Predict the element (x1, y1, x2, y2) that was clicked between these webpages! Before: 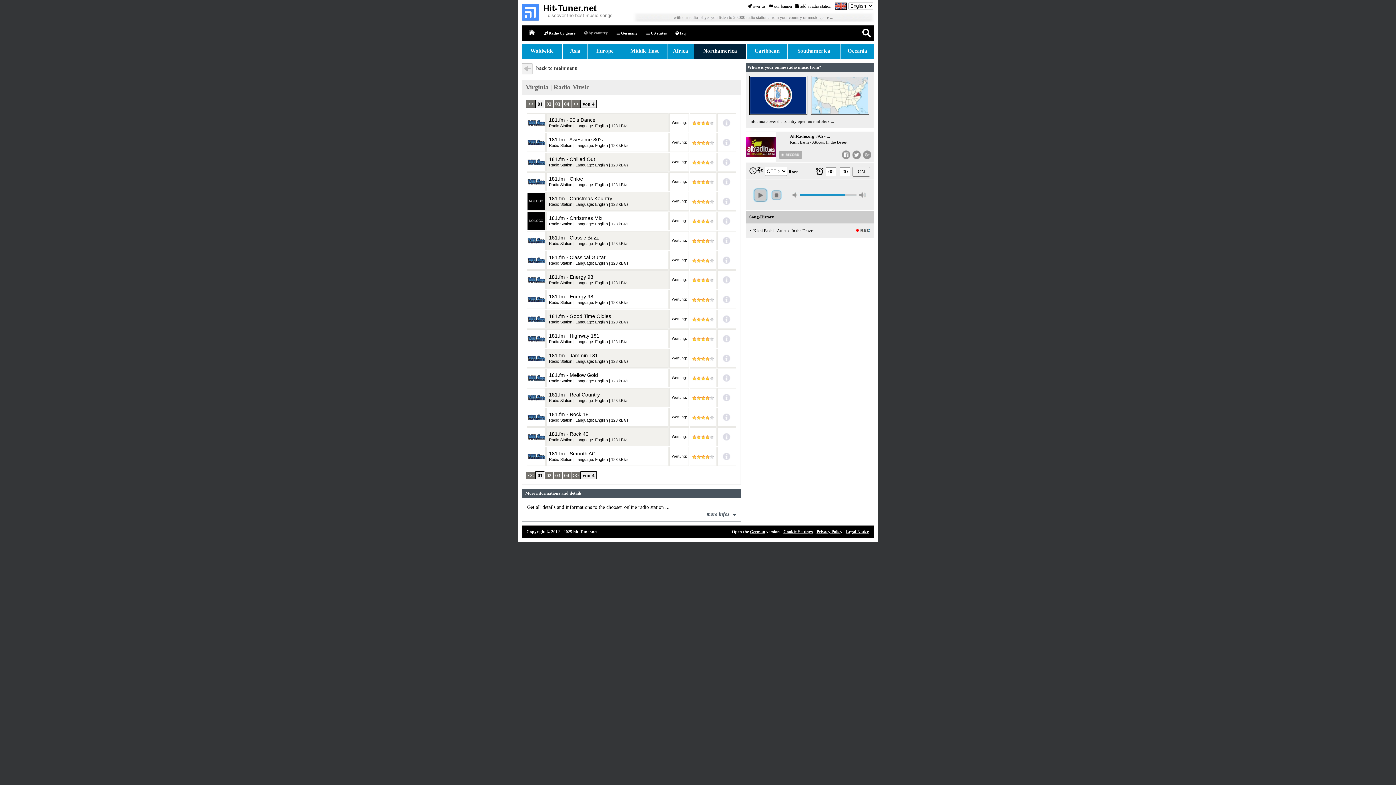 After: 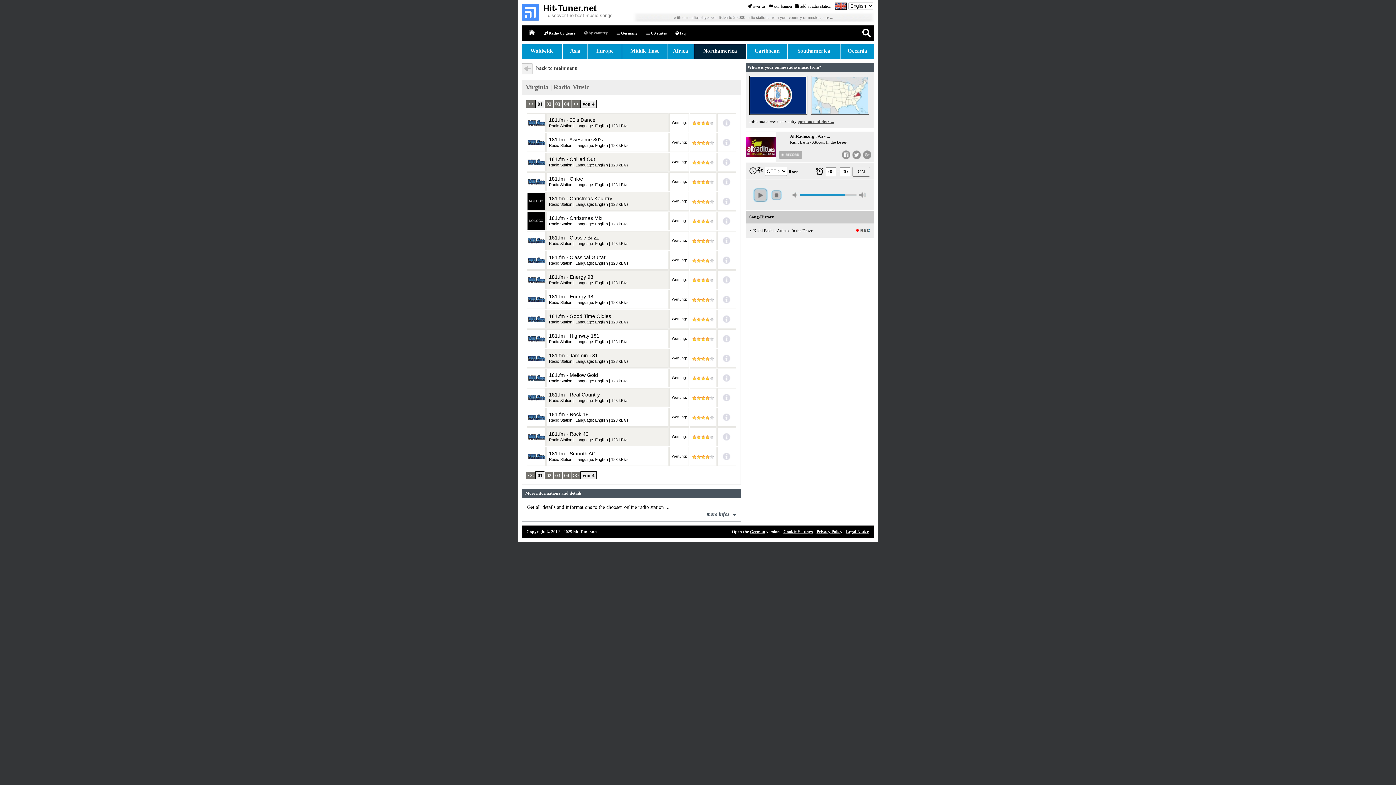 Action: label: open our infobox ... bbox: (797, 118, 834, 124)